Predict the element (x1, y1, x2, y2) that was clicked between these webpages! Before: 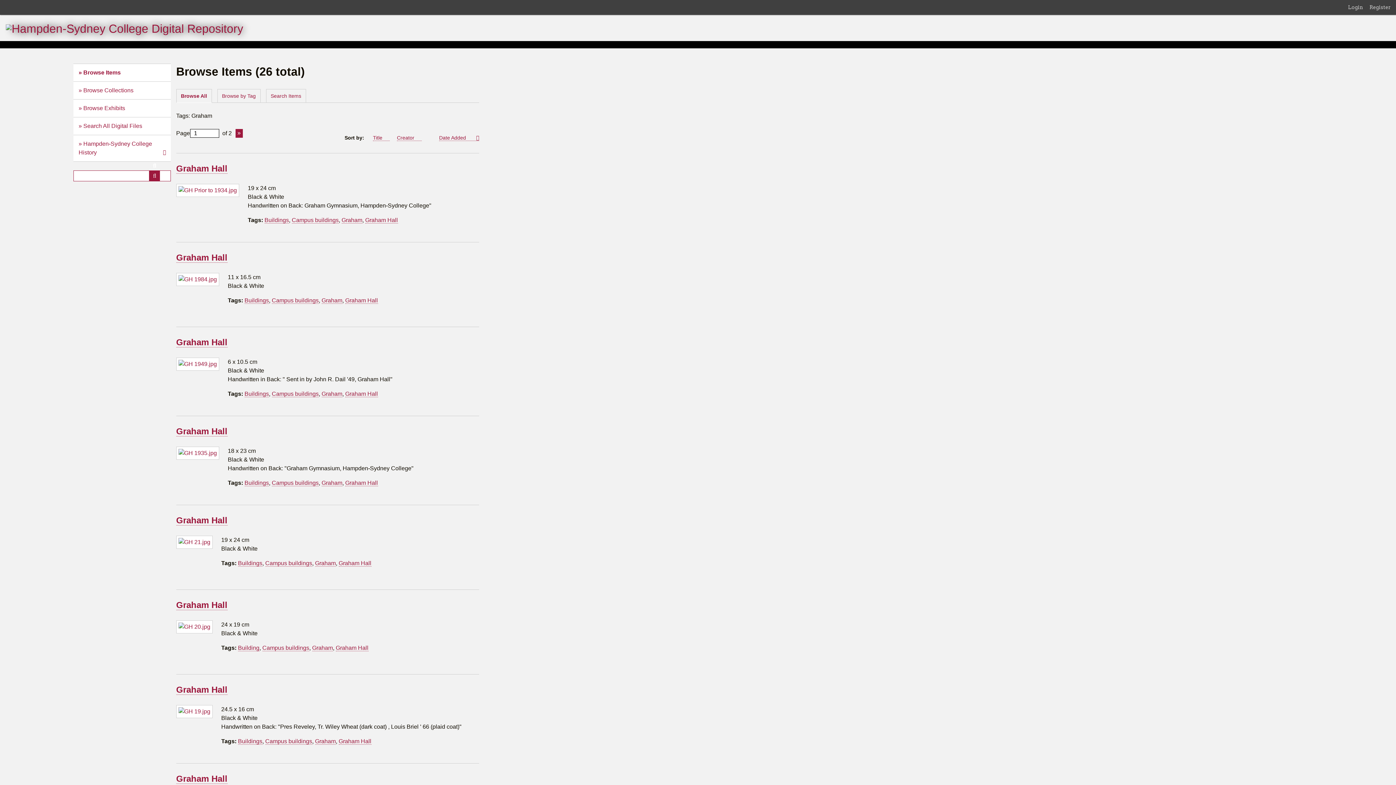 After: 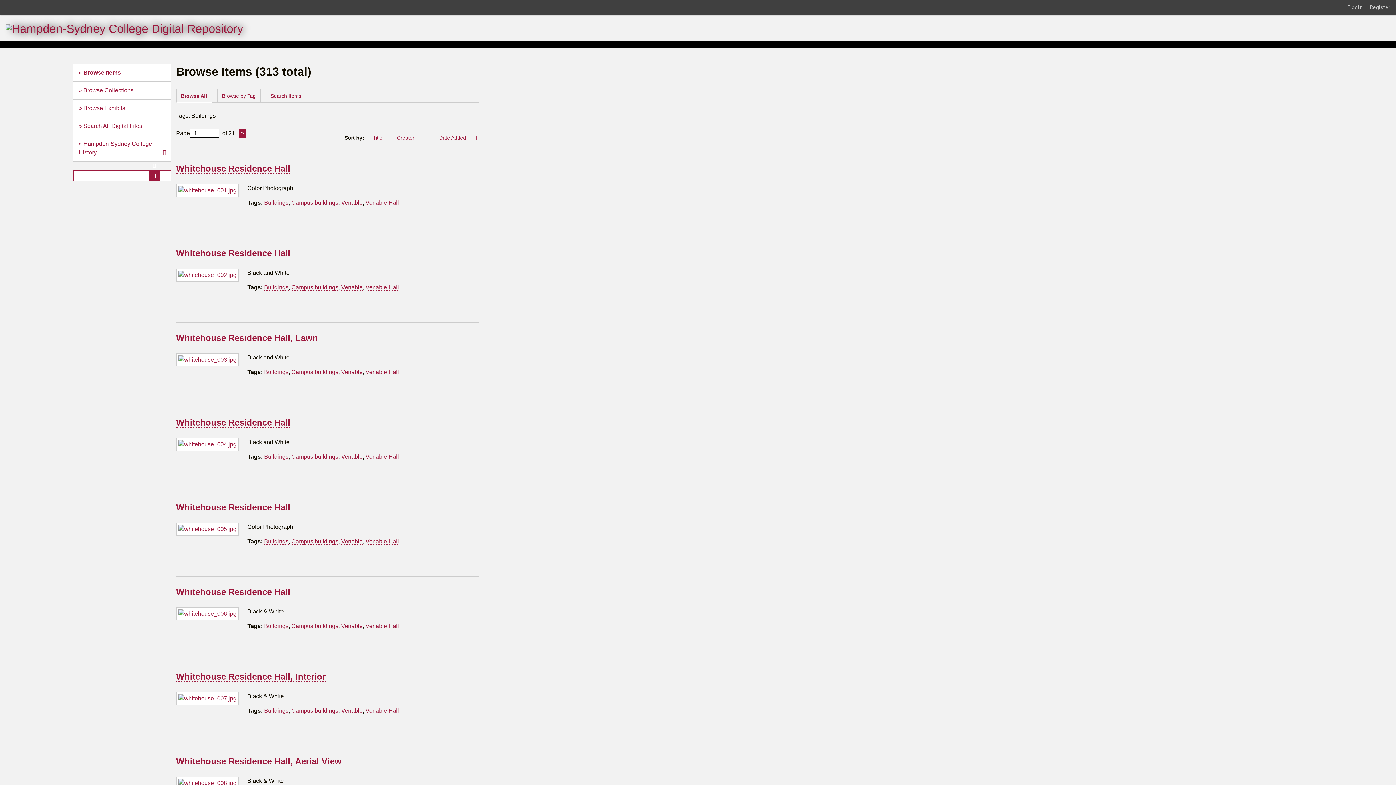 Action: bbox: (238, 560, 262, 566) label: Buildings